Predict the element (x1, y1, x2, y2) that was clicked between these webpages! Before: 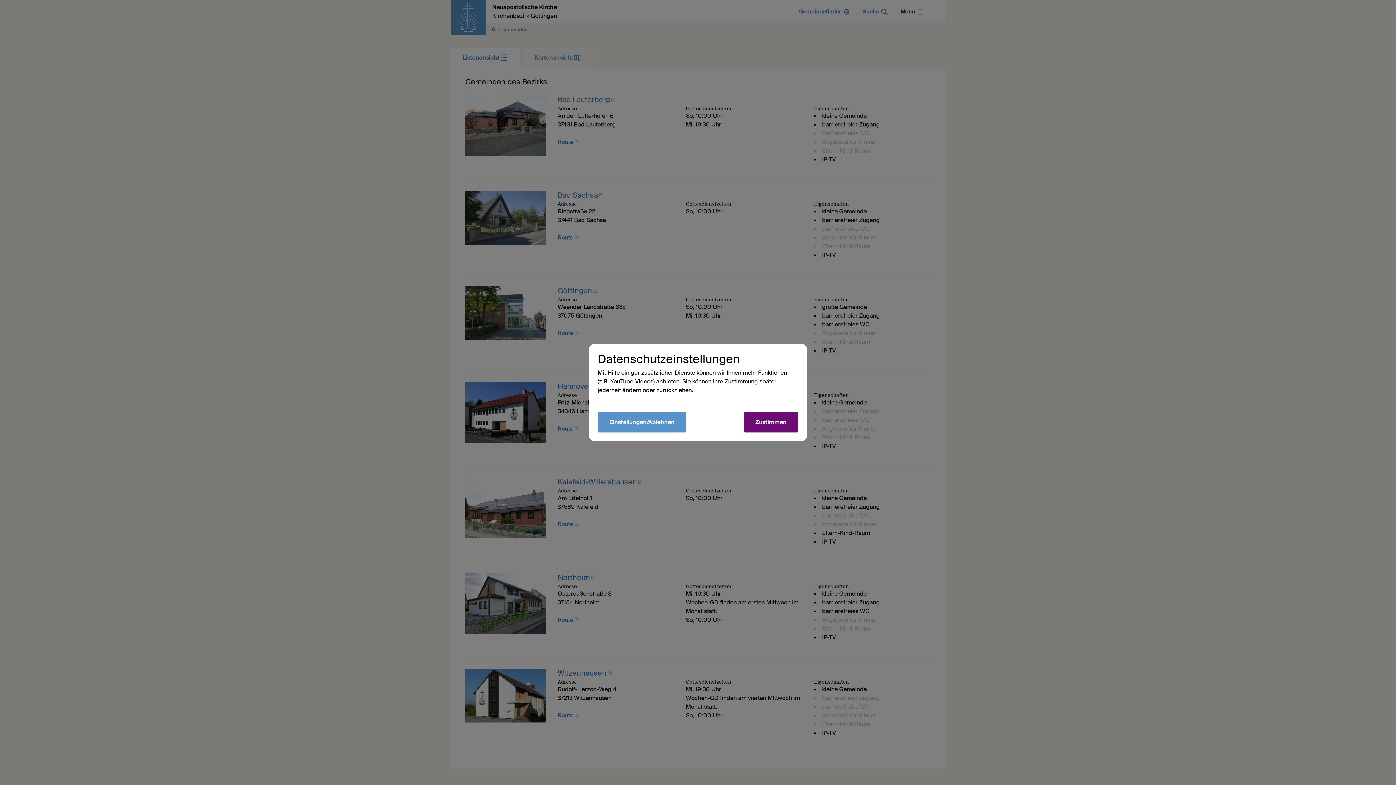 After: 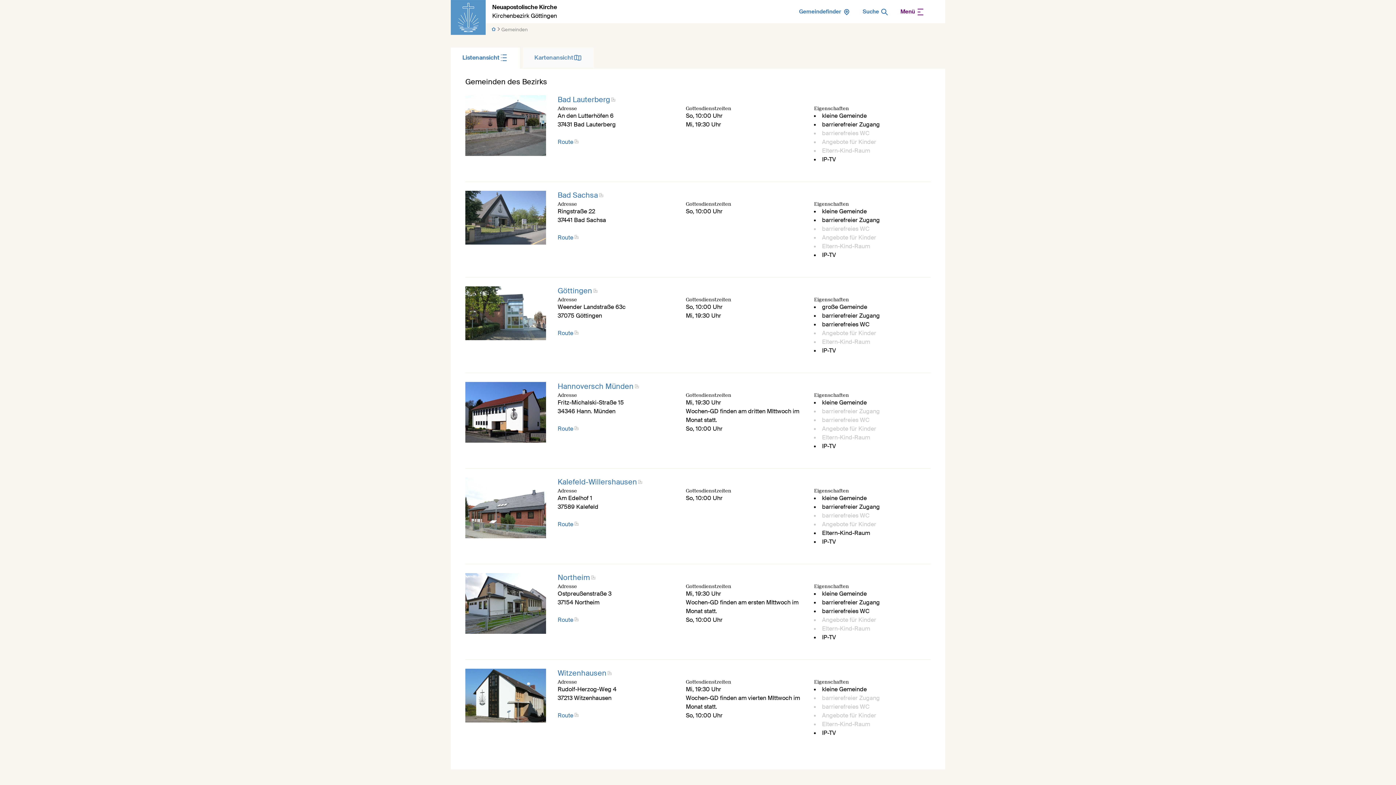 Action: label: Zustimmen bbox: (744, 412, 798, 432)